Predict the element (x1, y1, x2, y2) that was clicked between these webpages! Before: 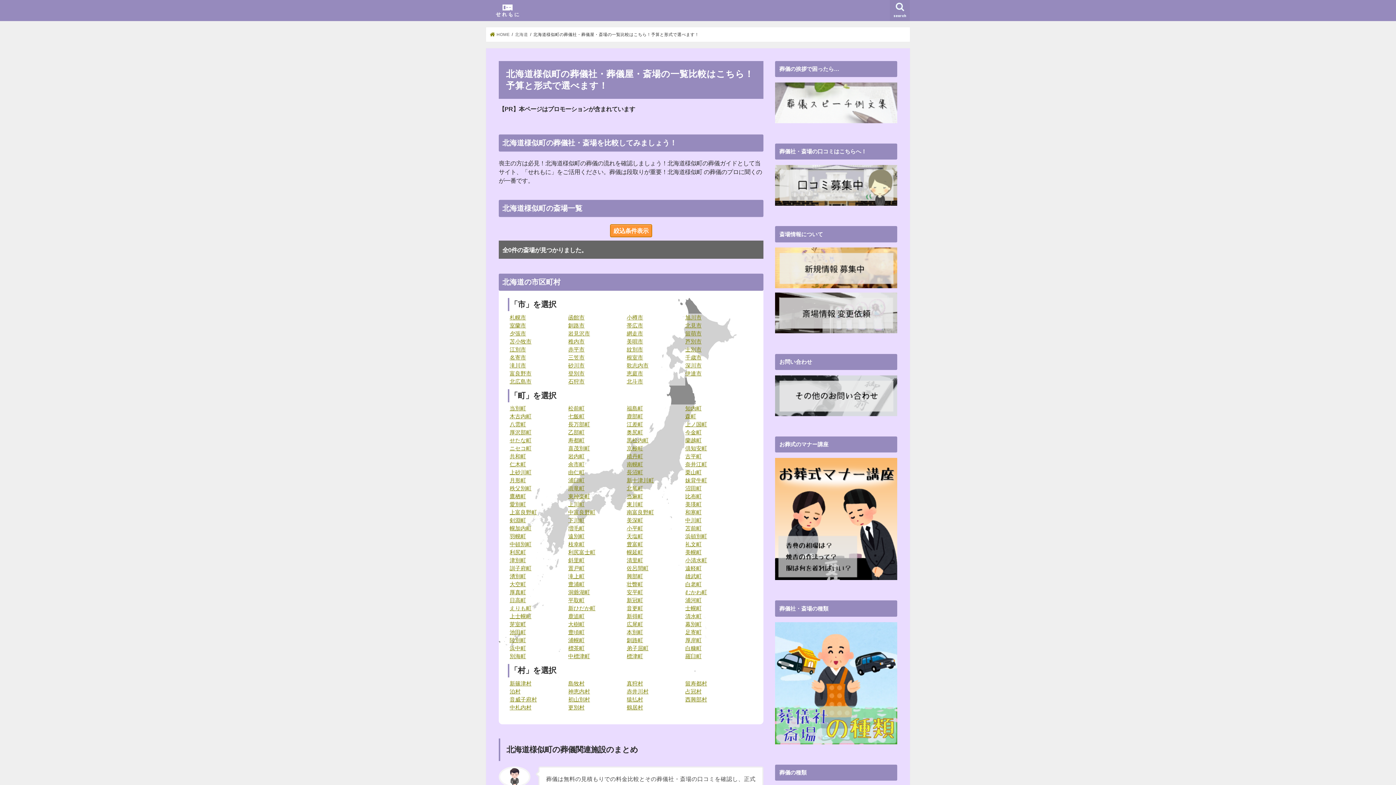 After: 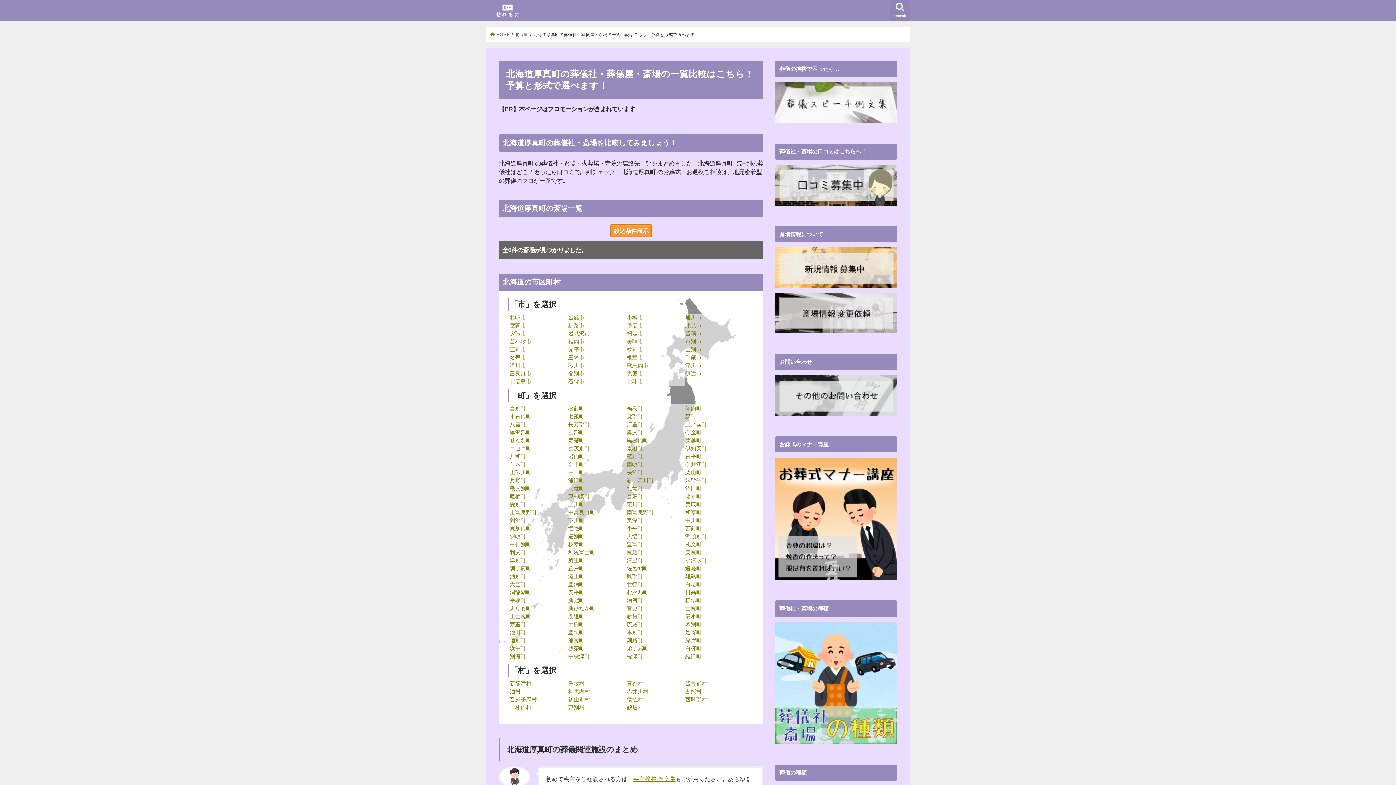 Action: label: 厚真町 bbox: (509, 589, 526, 595)